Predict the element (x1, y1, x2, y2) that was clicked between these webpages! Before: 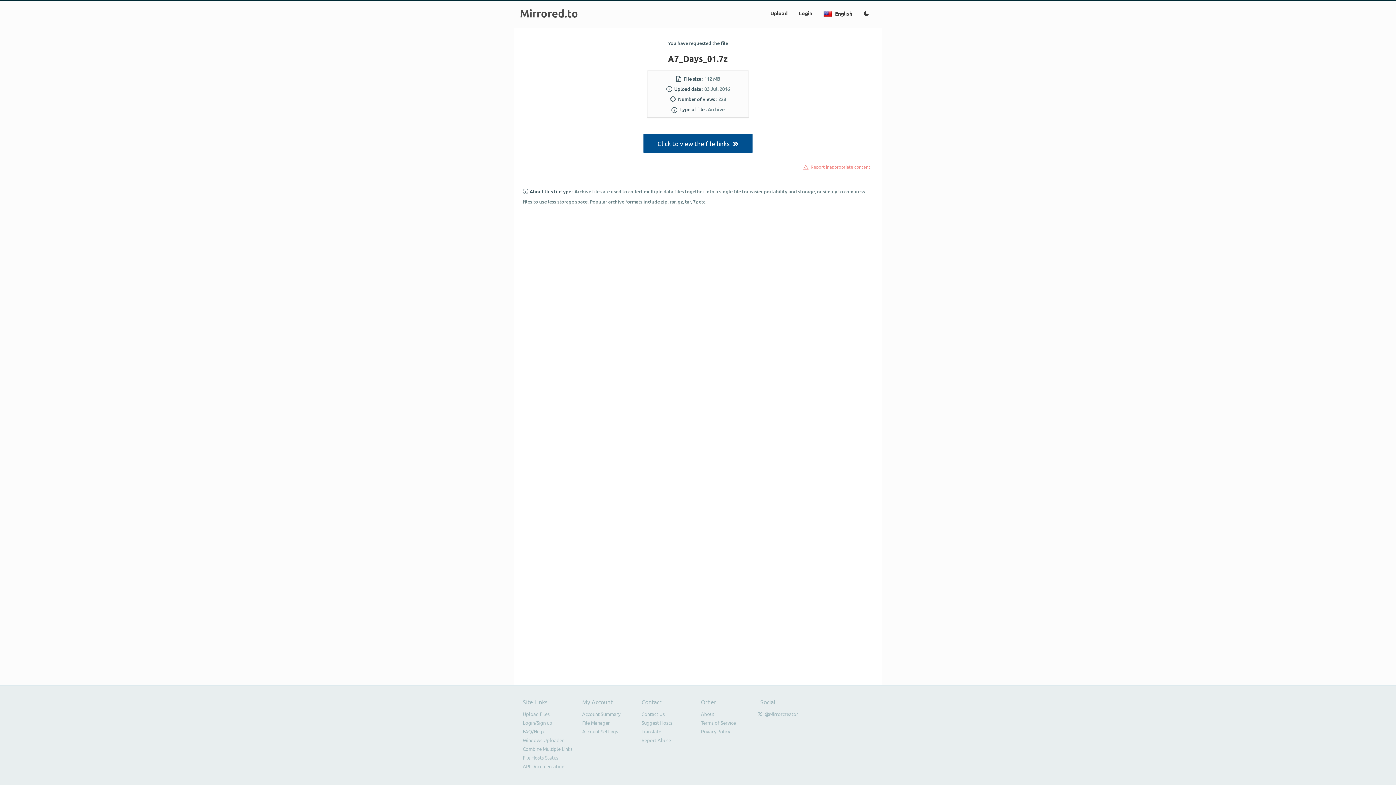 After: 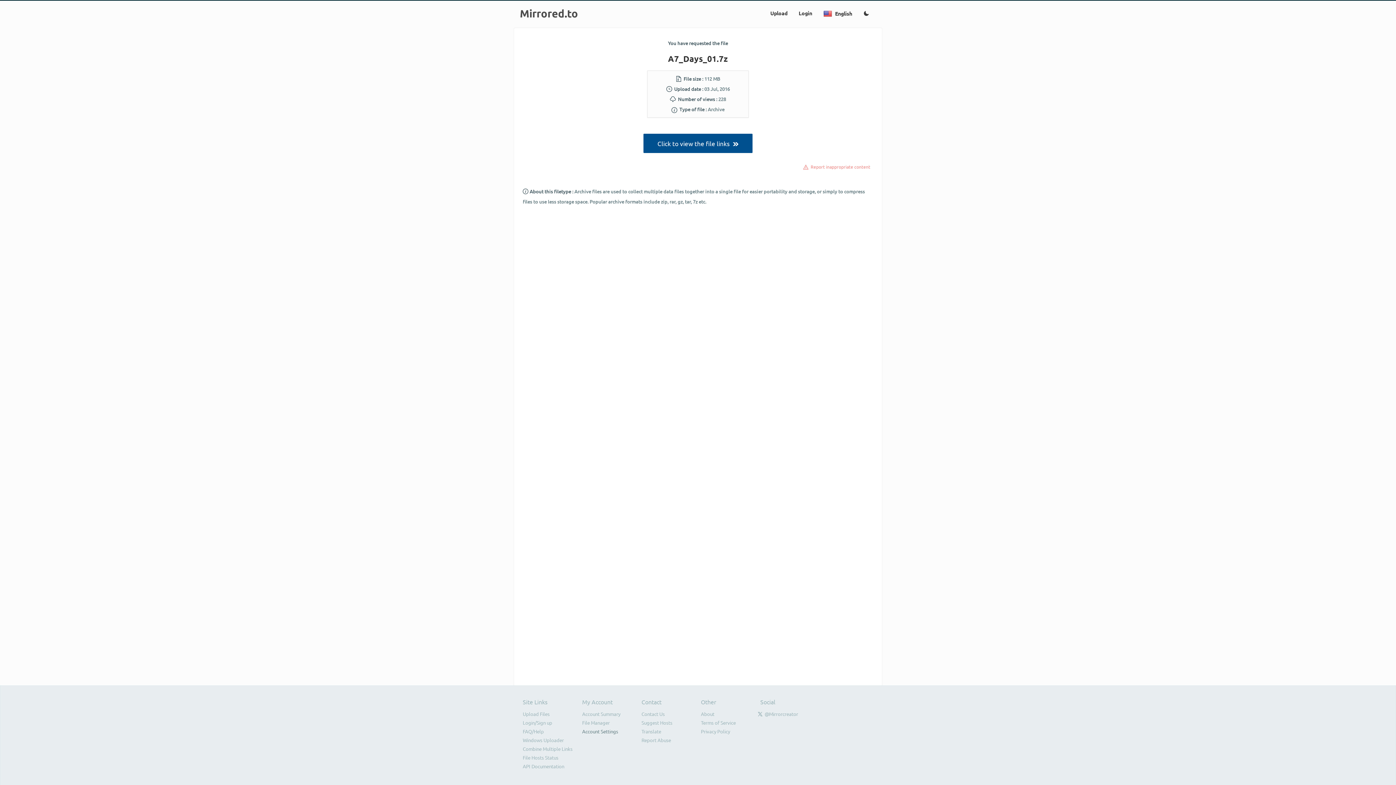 Action: label: Account Settings bbox: (582, 728, 618, 734)